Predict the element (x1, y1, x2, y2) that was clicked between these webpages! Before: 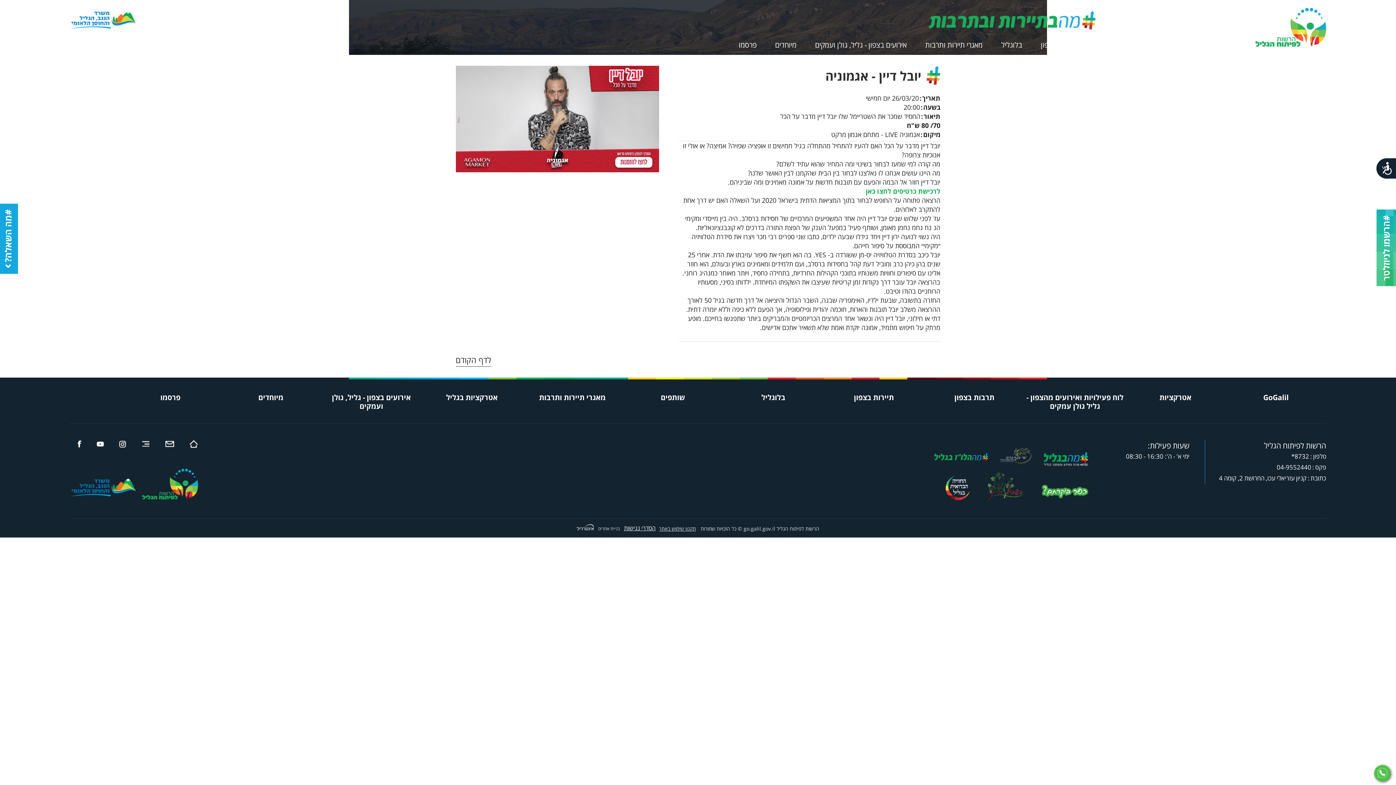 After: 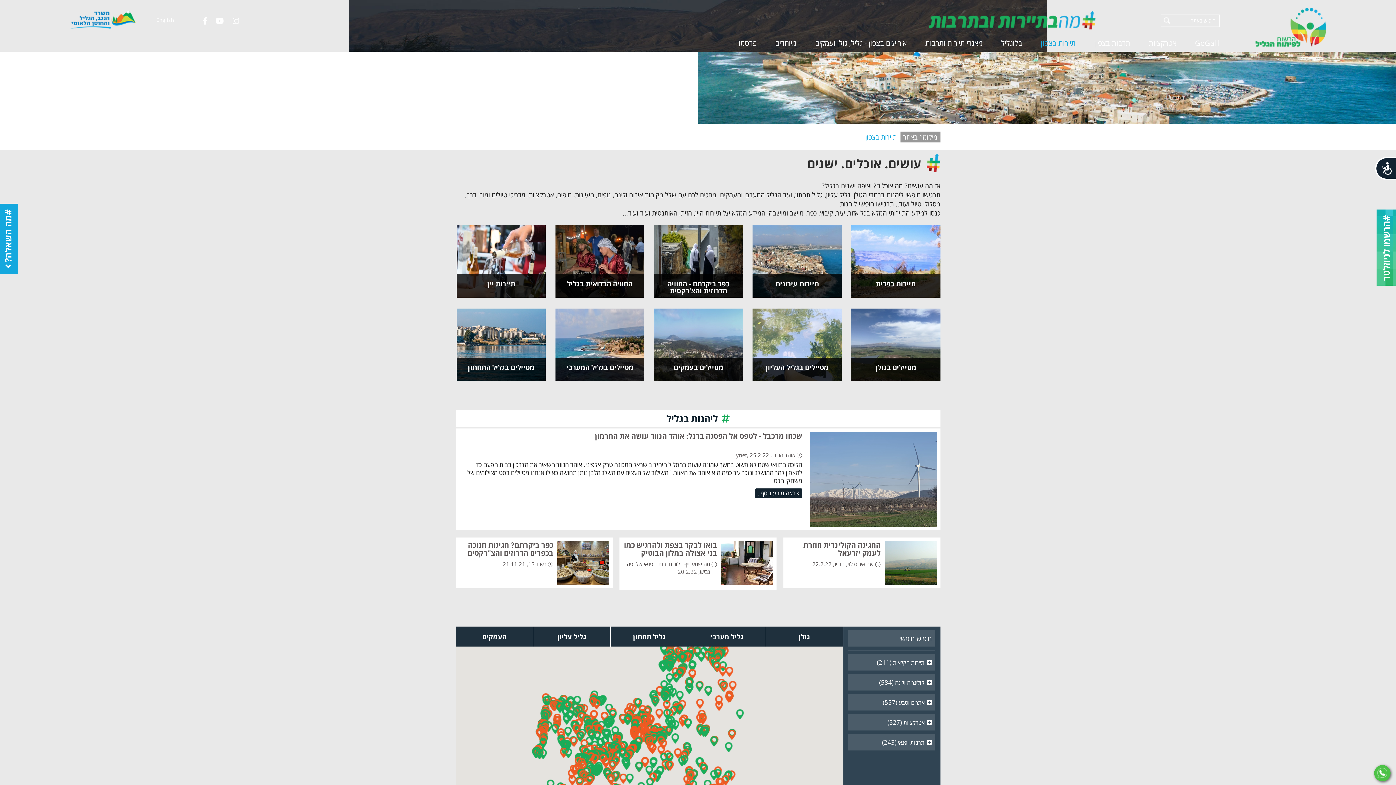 Action: bbox: (1041, 40, 1076, 53) label: תיירות בצפון